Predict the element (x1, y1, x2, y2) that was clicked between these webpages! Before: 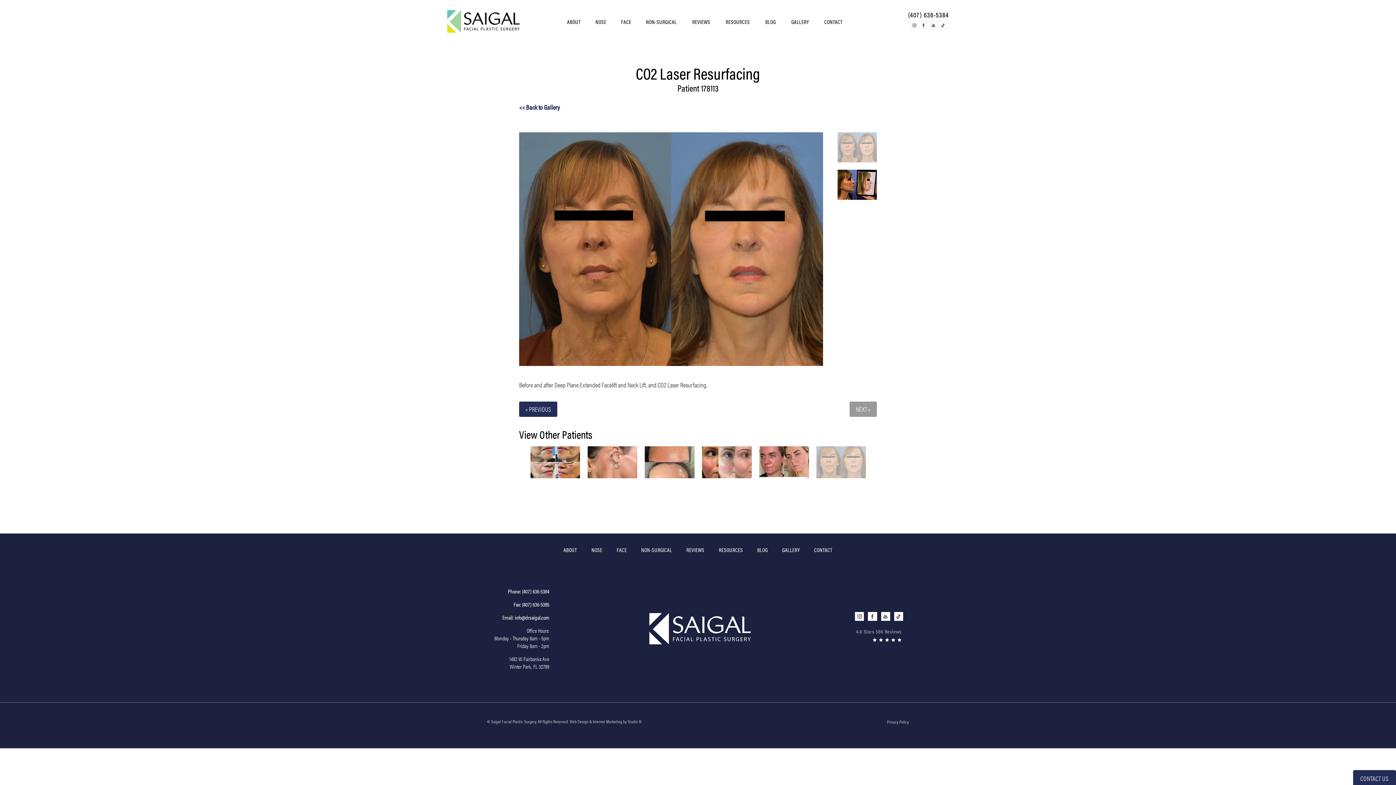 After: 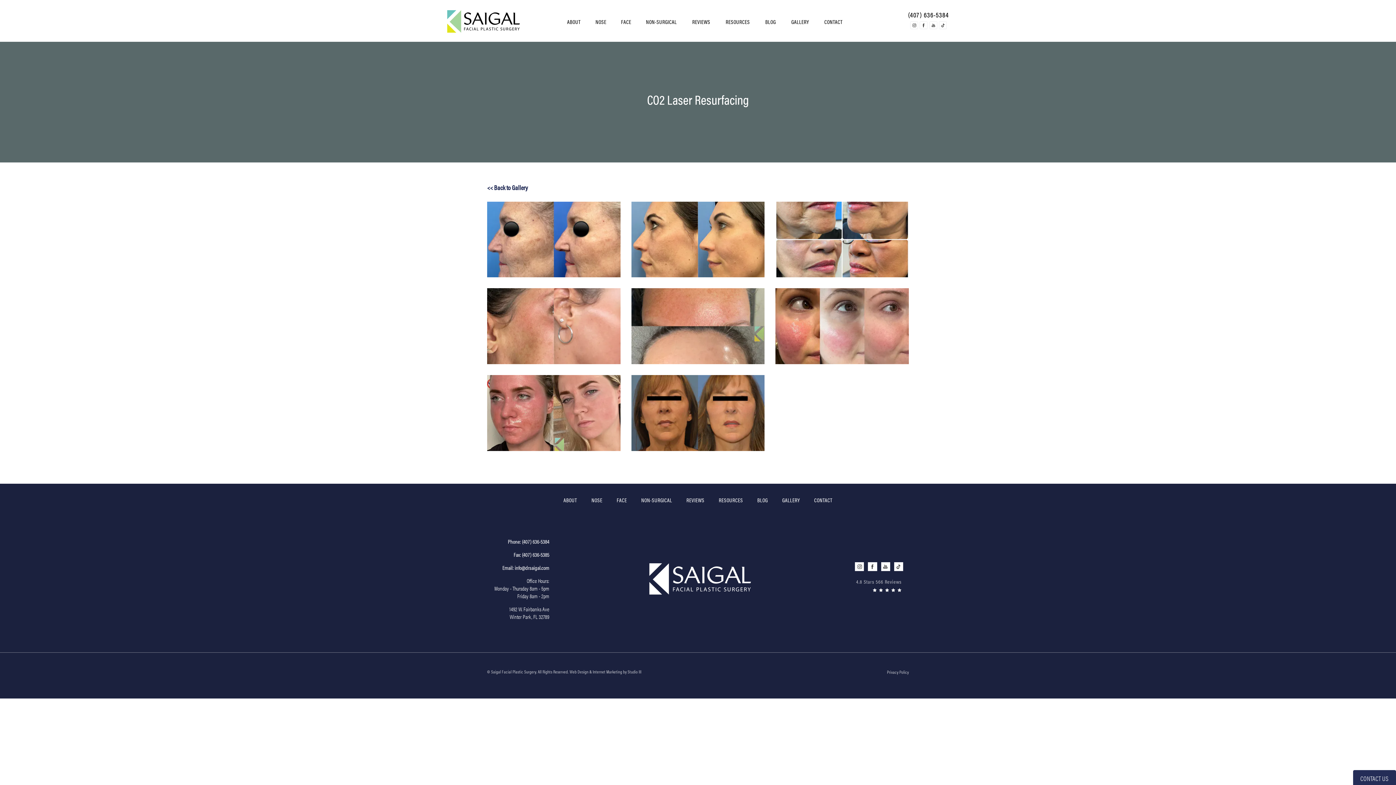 Action: label: << Back to Gallery bbox: (519, 102, 560, 111)